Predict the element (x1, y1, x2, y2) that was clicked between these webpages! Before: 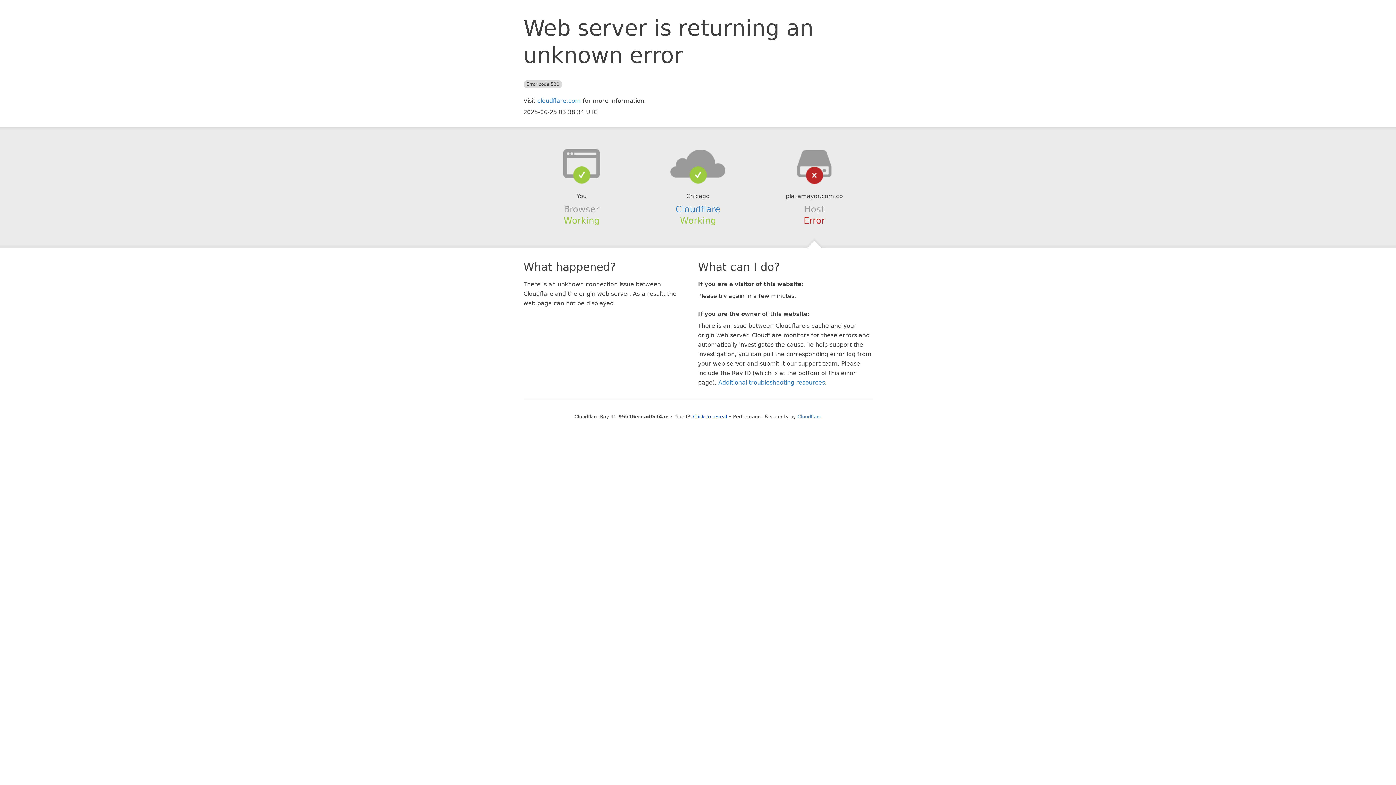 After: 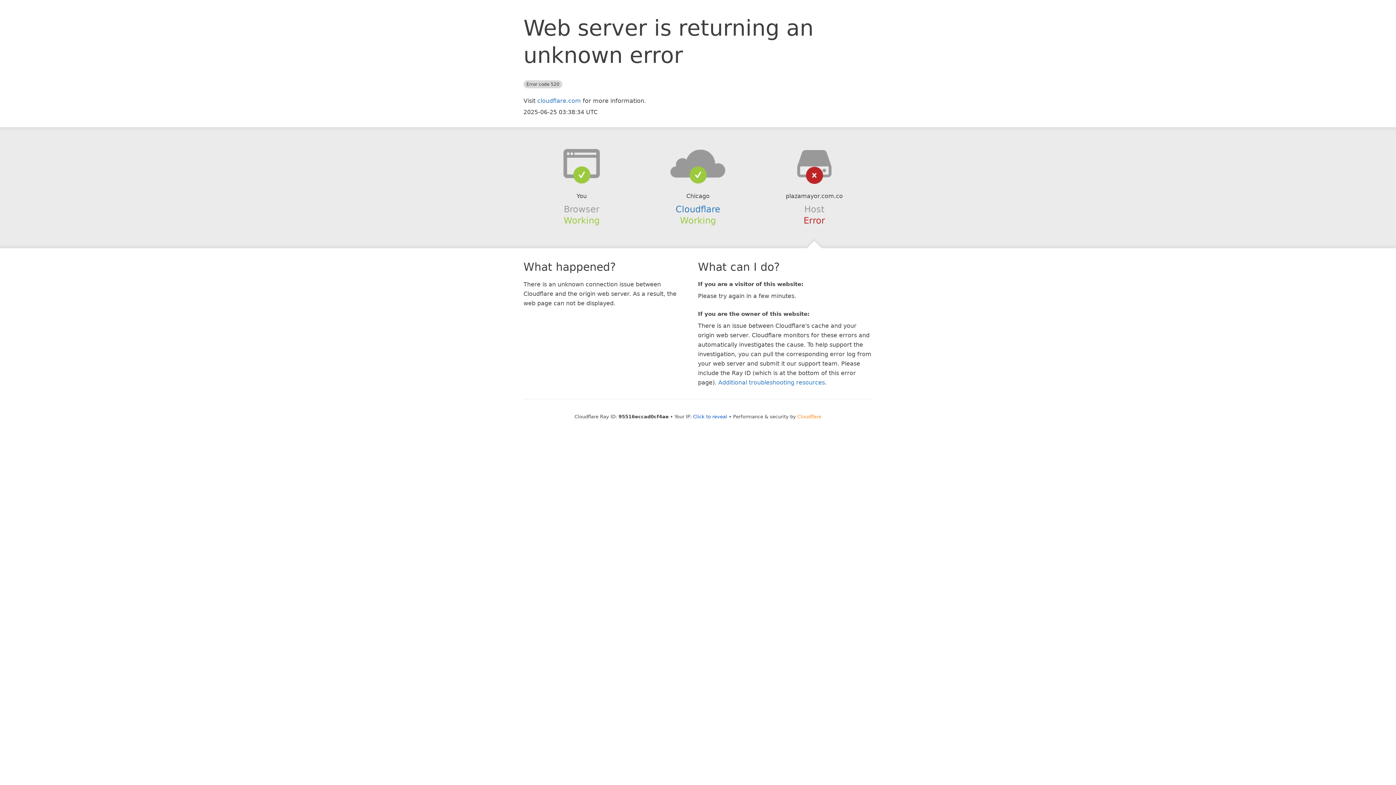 Action: label: Cloudflare bbox: (797, 414, 821, 419)